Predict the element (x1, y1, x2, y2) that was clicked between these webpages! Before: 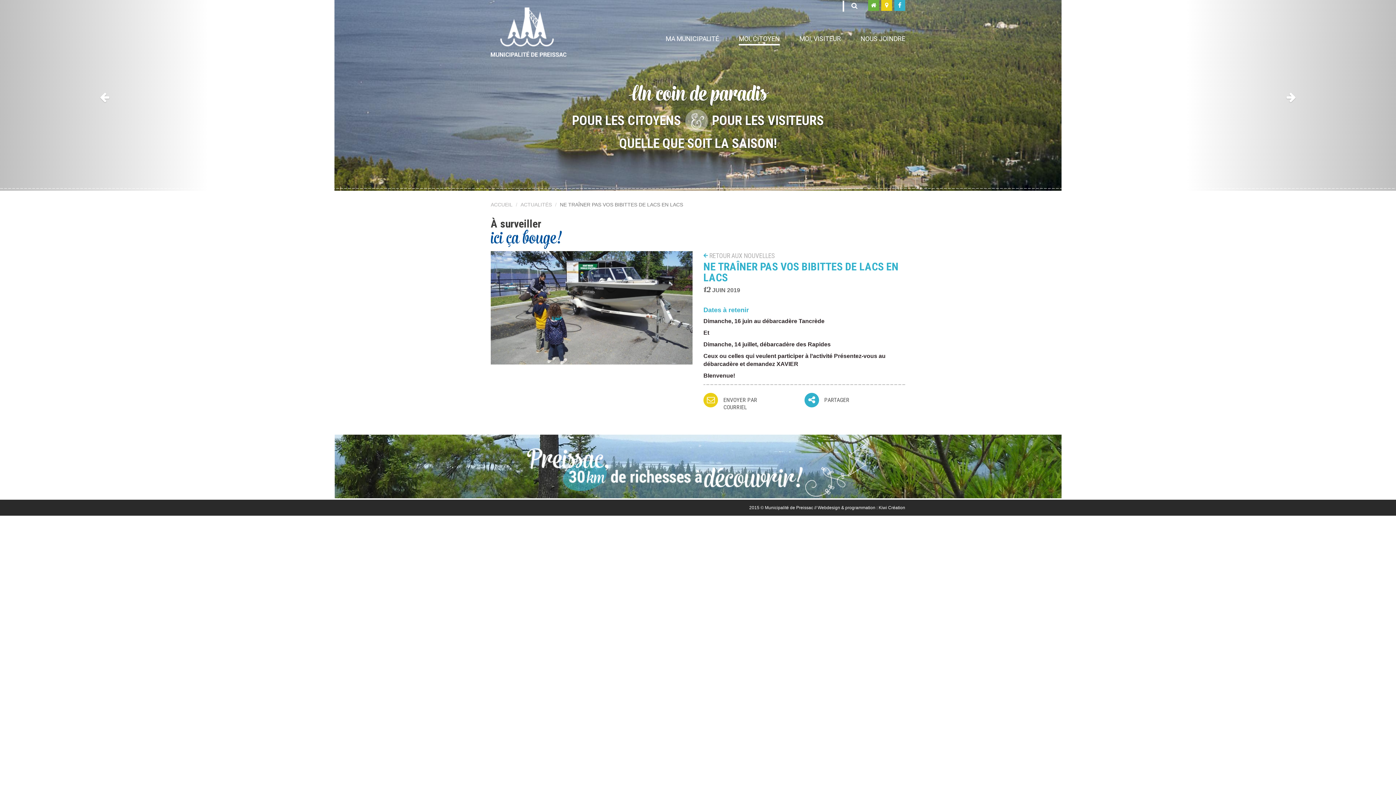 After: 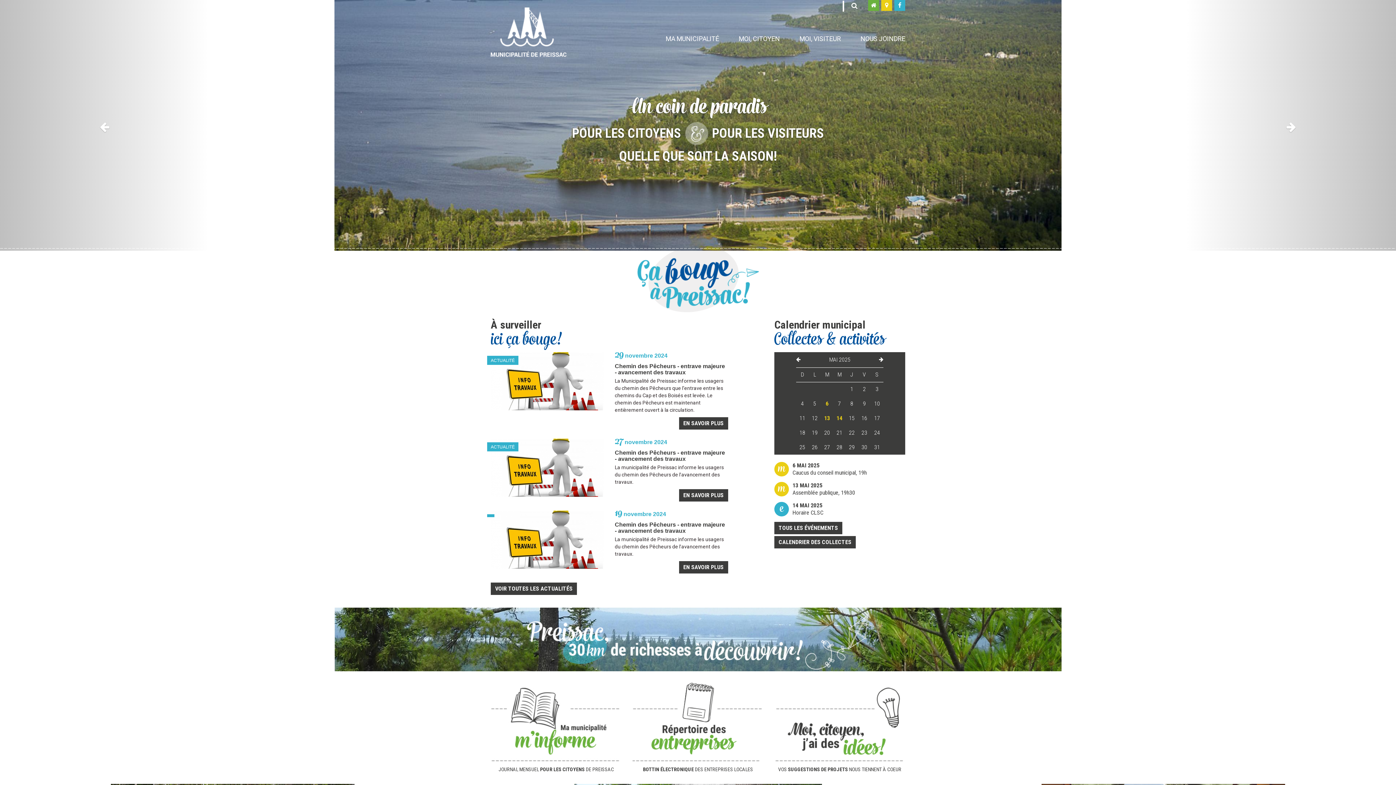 Action: bbox: (490, 7, 566, 56)